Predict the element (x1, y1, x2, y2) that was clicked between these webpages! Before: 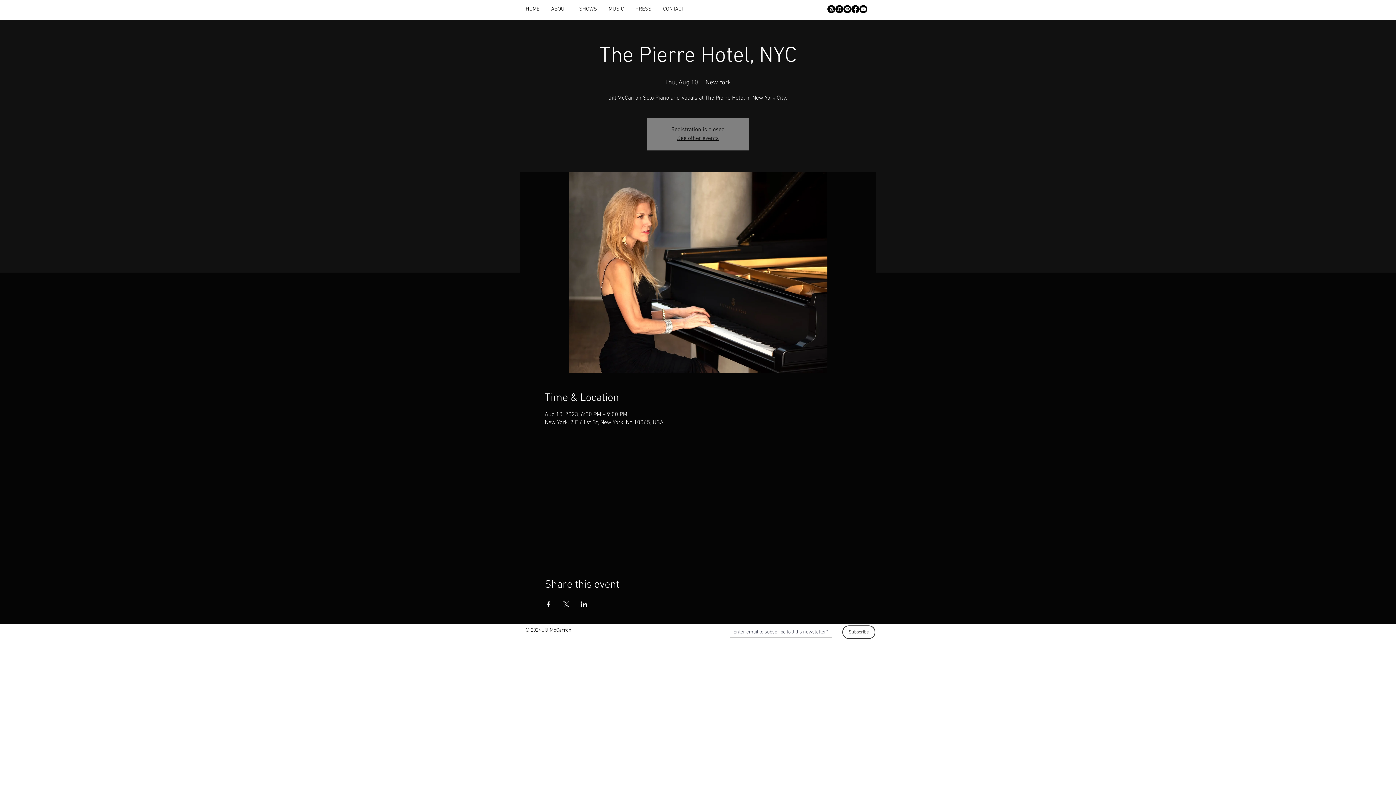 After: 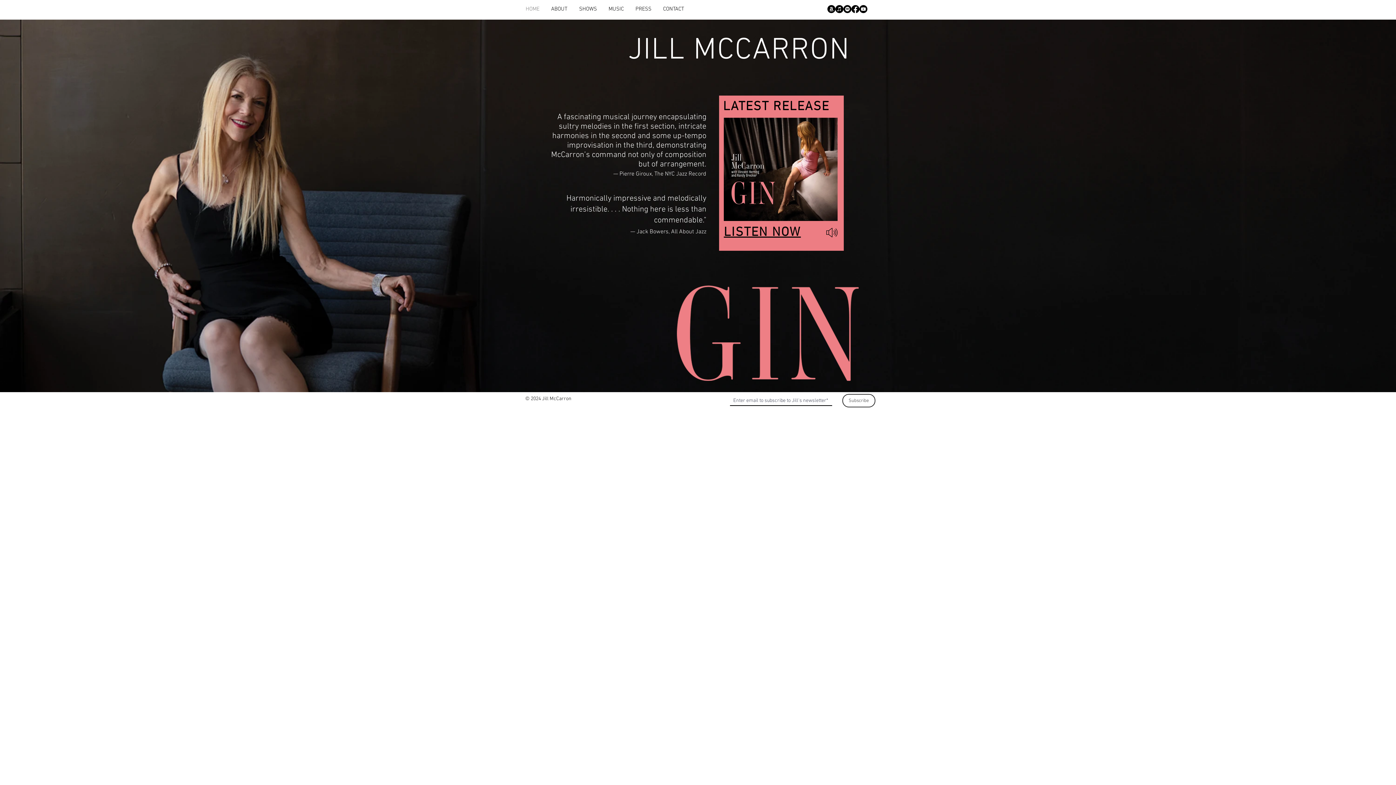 Action: label: HOME bbox: (520, 4, 545, 13)